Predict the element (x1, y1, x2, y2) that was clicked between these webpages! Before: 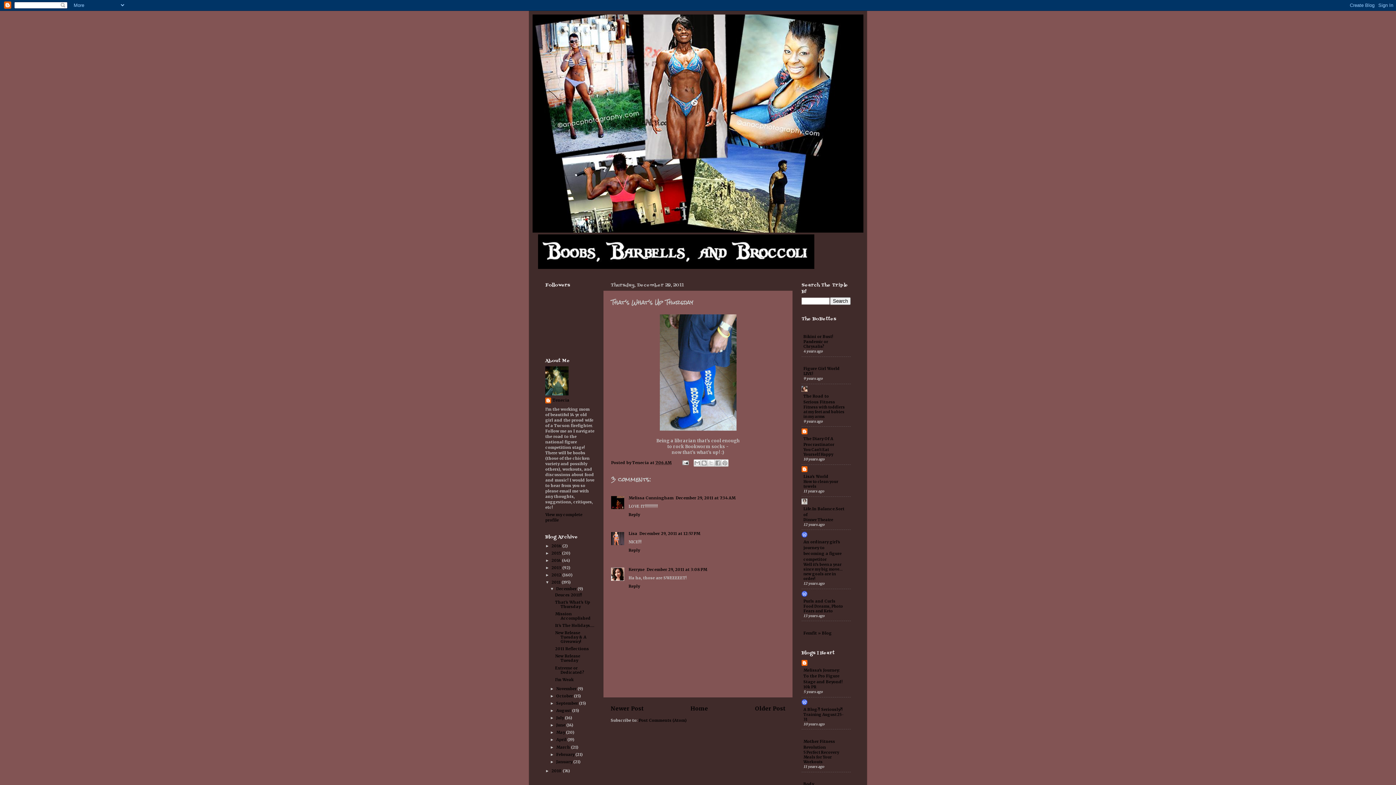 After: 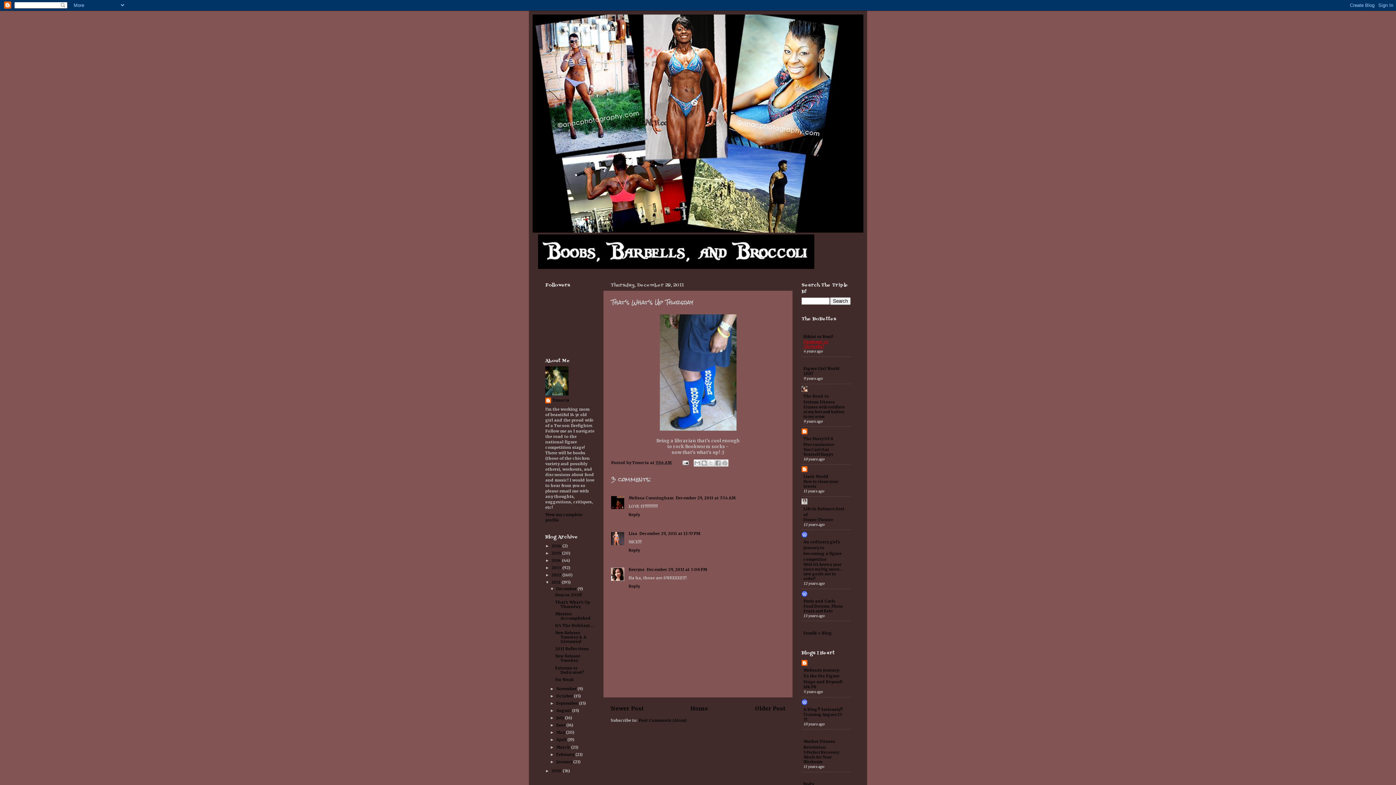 Action: label: Pandemic or Chrysalis? bbox: (803, 339, 828, 349)